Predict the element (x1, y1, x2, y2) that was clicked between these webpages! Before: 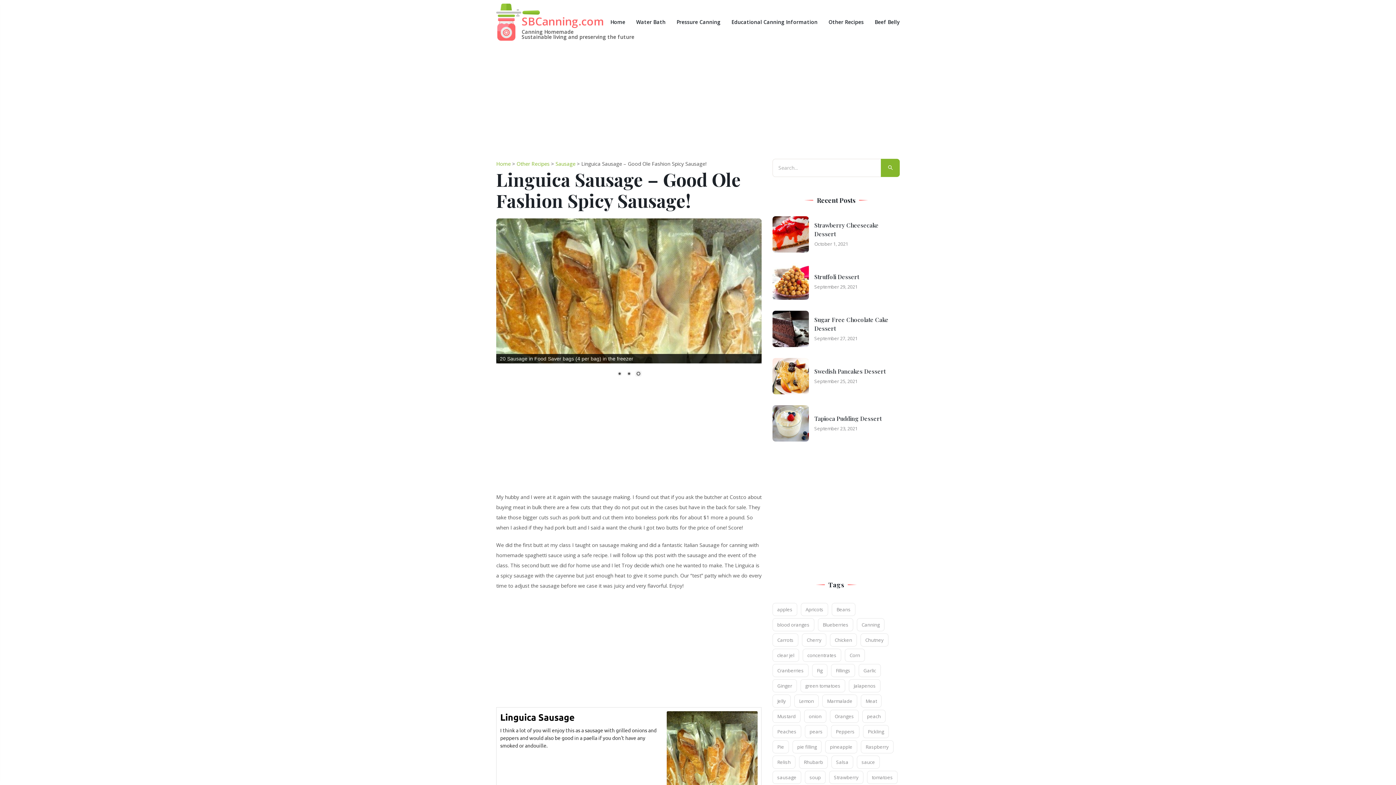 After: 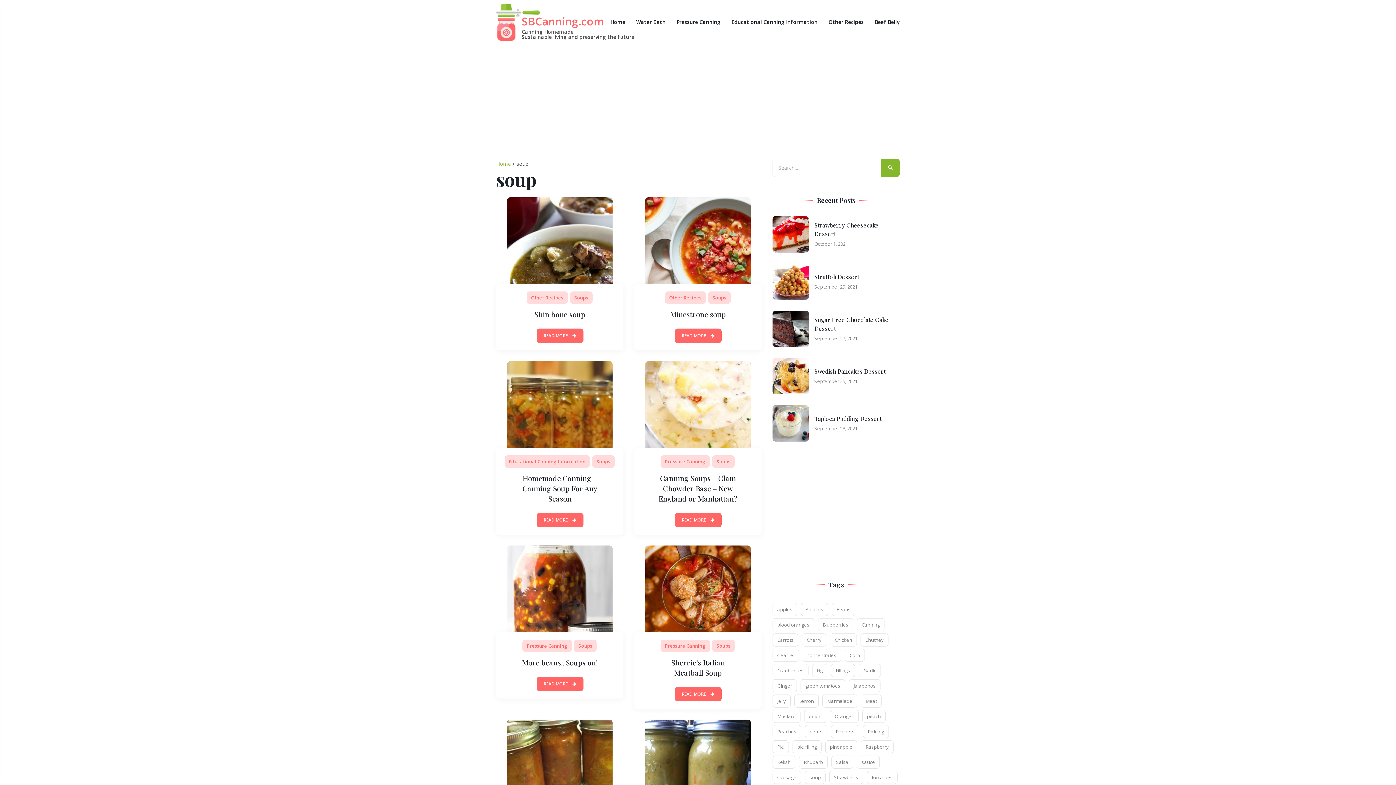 Action: bbox: (805, 771, 825, 784) label: soup (22 items)